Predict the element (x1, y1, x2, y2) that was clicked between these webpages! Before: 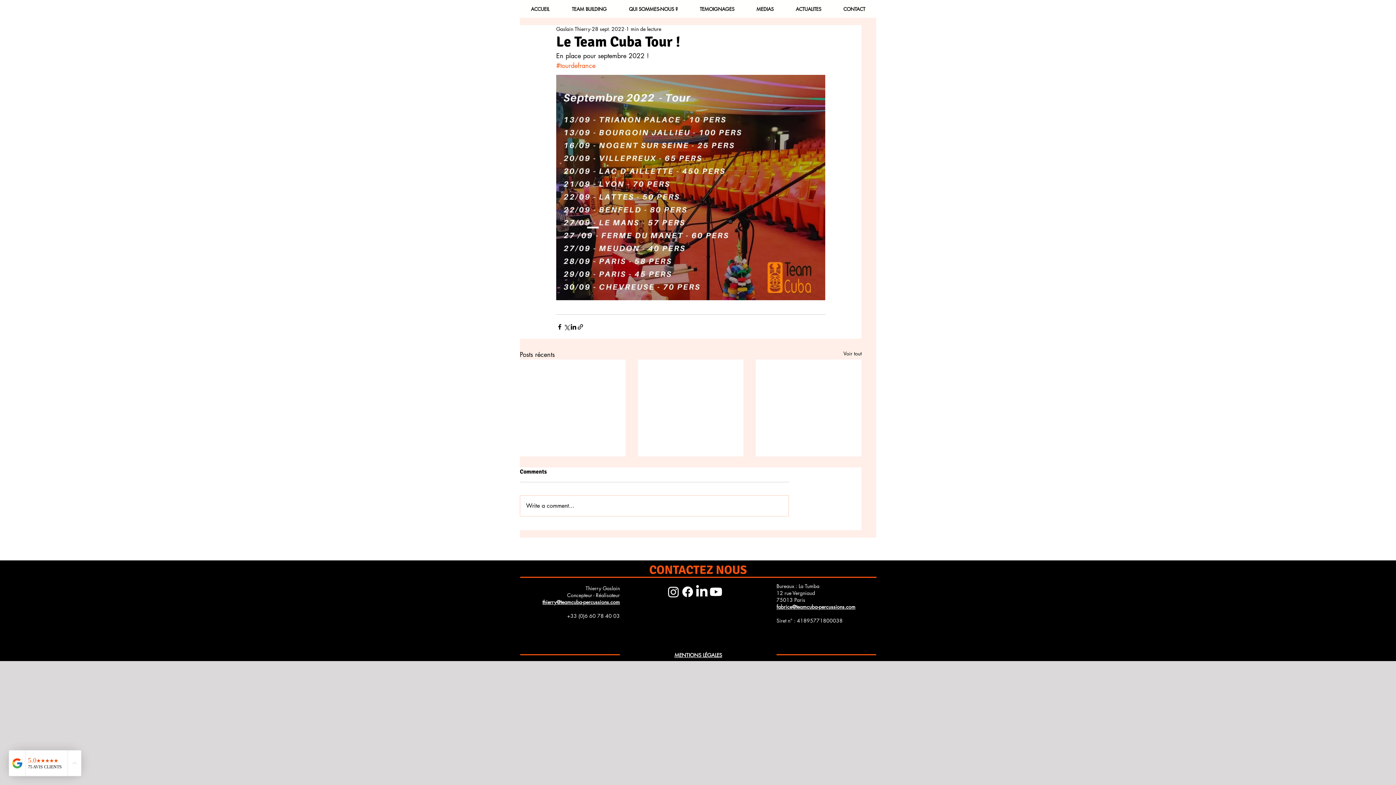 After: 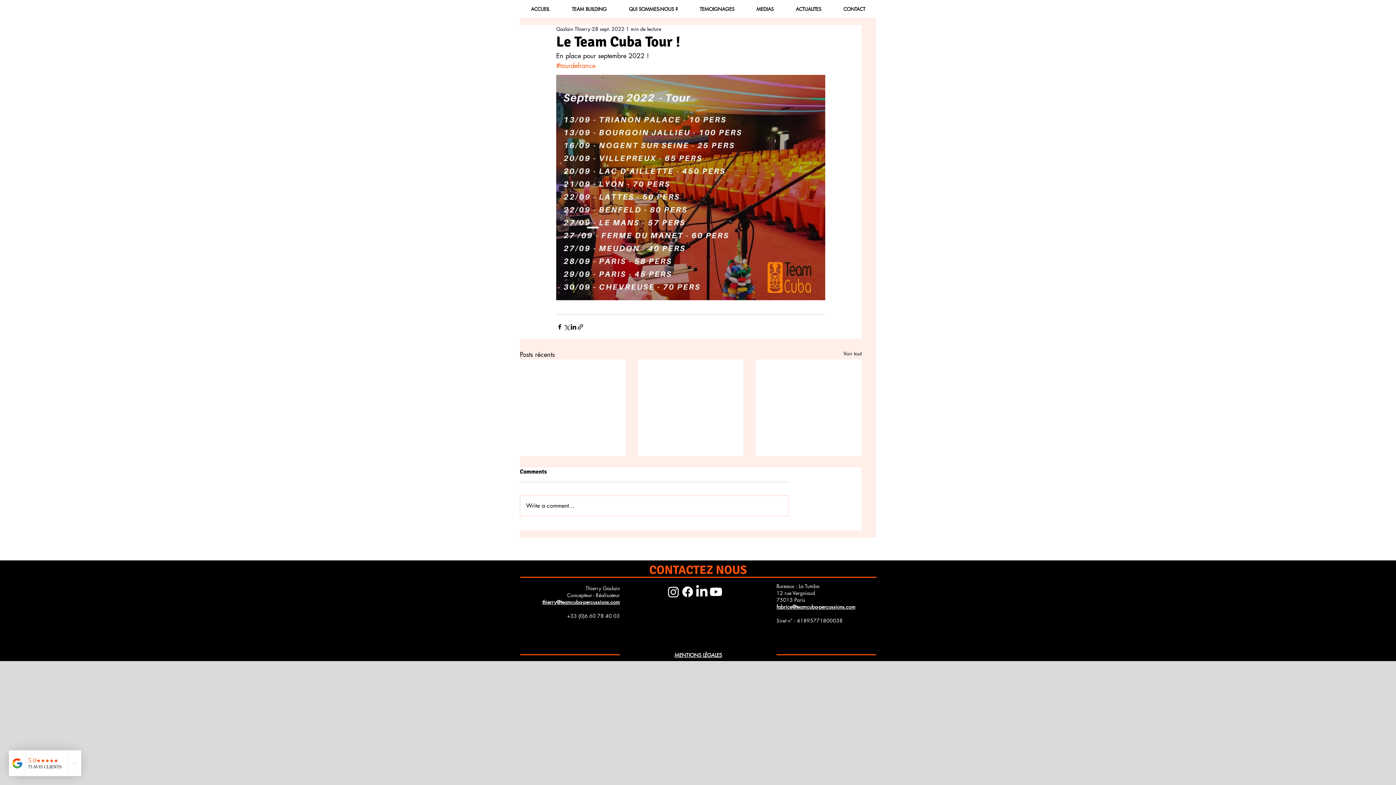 Action: label: thierry@teamcuba-percussions.com bbox: (542, 598, 620, 605)